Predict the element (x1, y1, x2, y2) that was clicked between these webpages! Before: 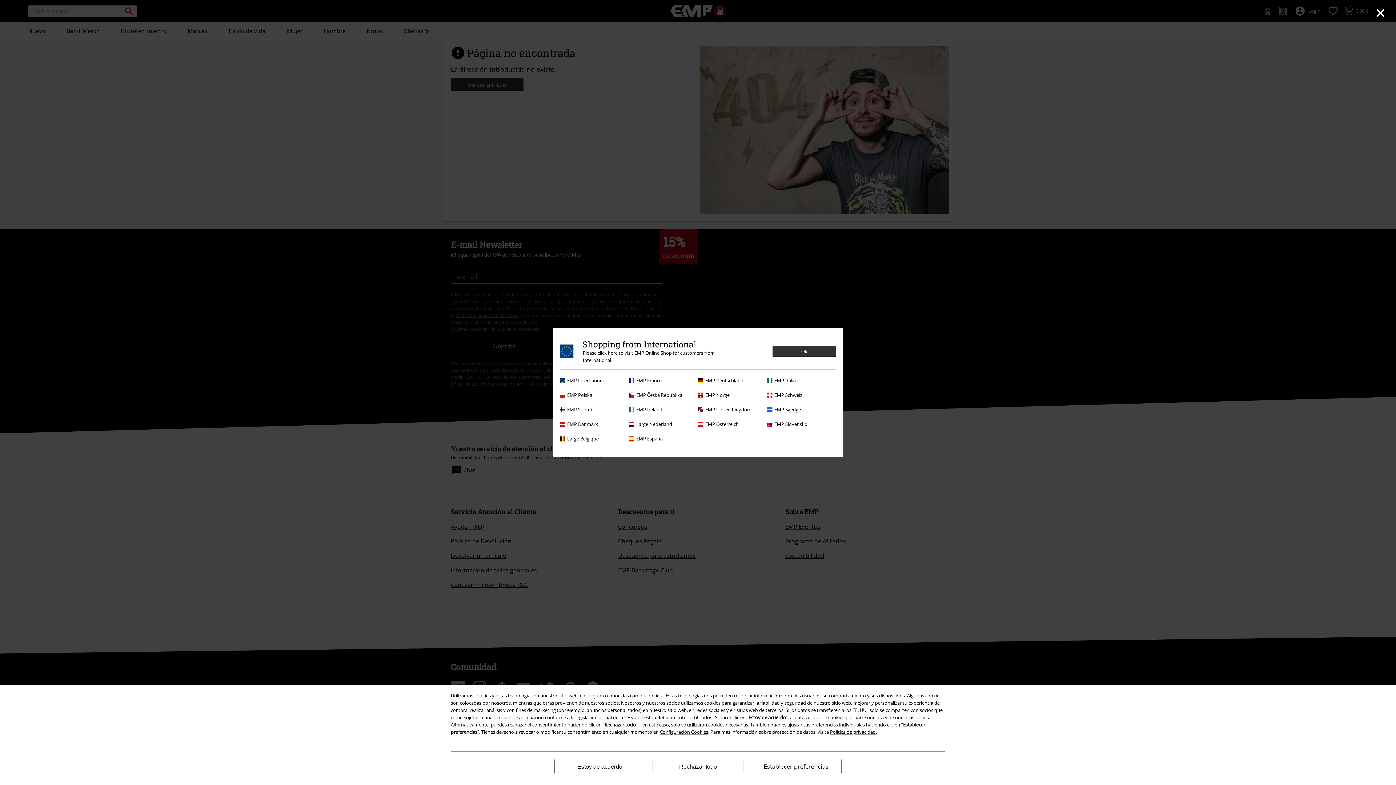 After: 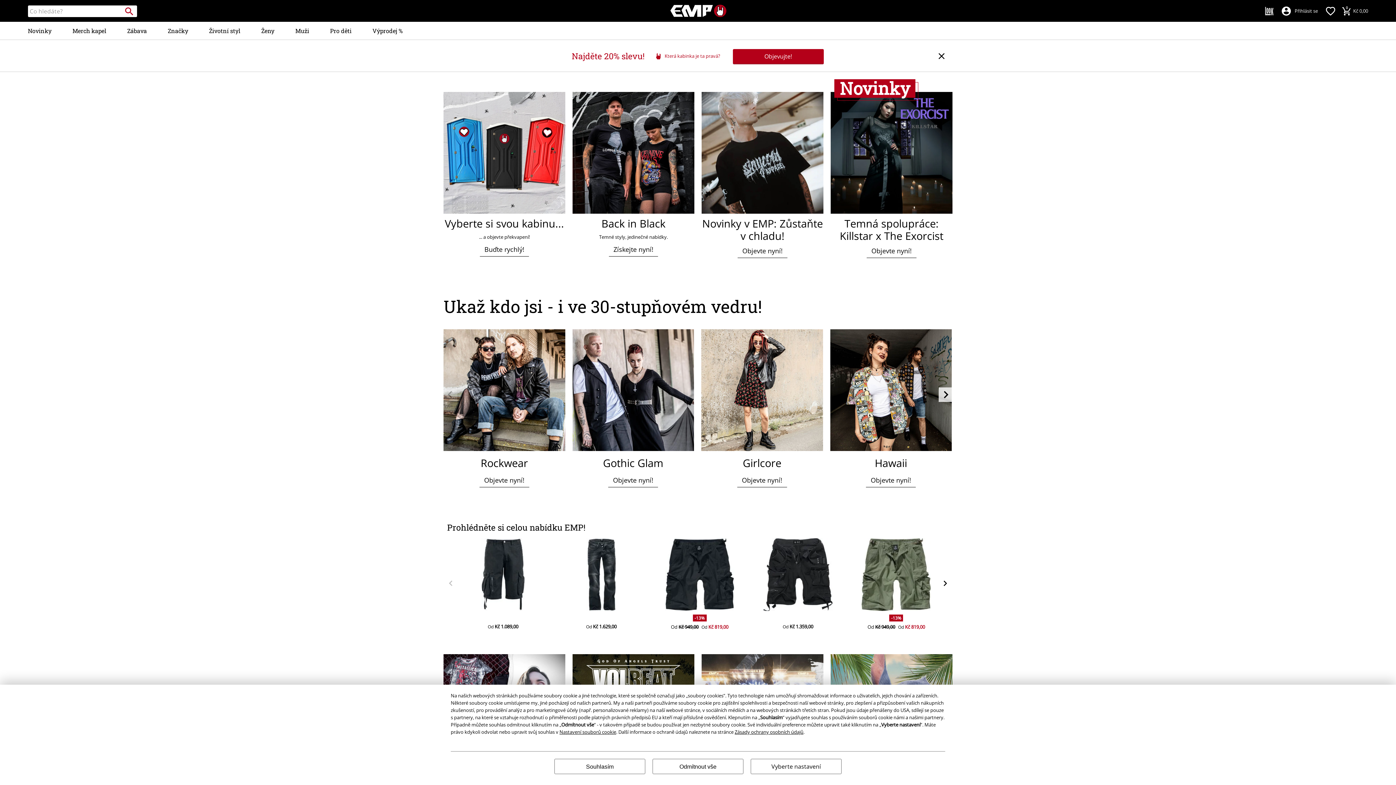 Action: label: EMP Česká Republika bbox: (629, 391, 694, 398)